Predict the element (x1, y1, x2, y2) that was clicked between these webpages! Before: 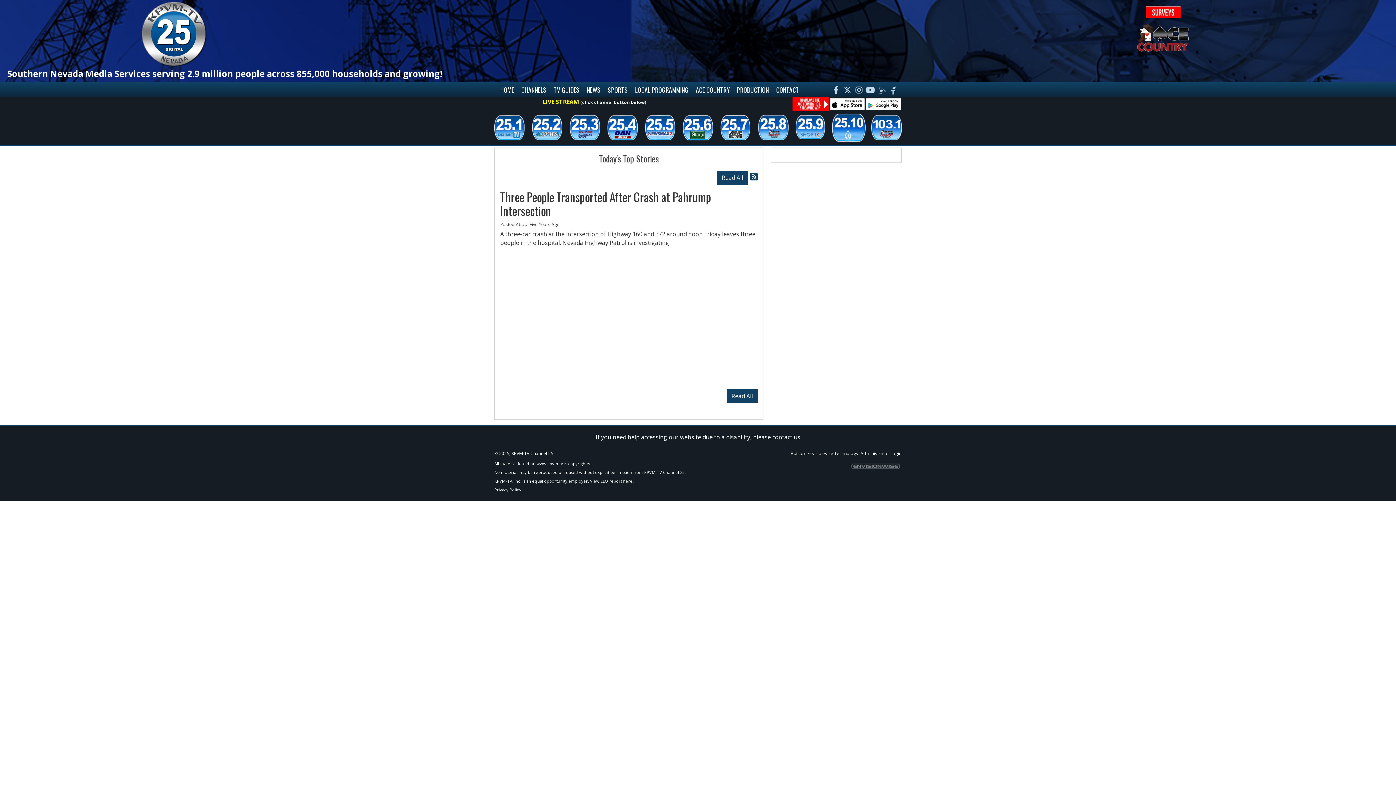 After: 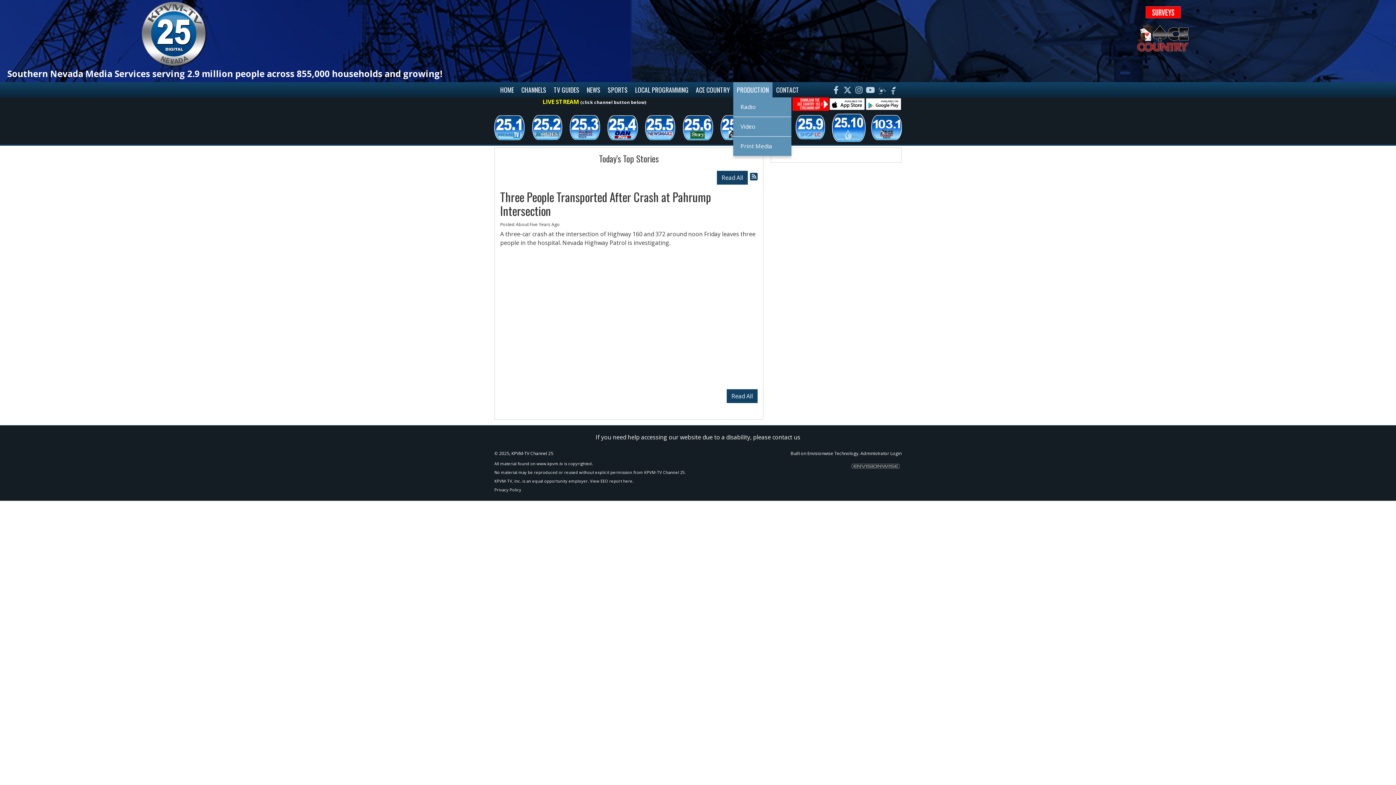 Action: bbox: (733, 82, 772, 97) label: PRODUCTION